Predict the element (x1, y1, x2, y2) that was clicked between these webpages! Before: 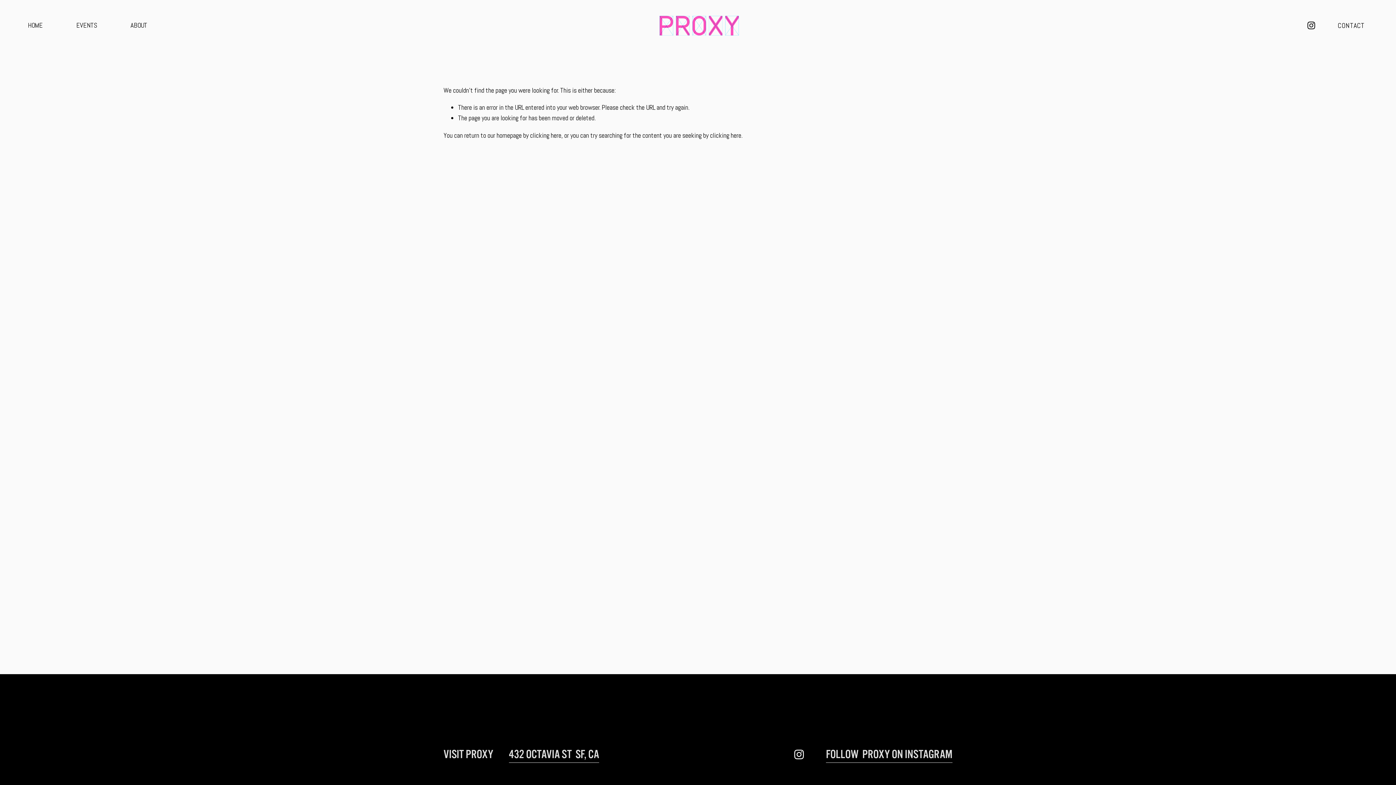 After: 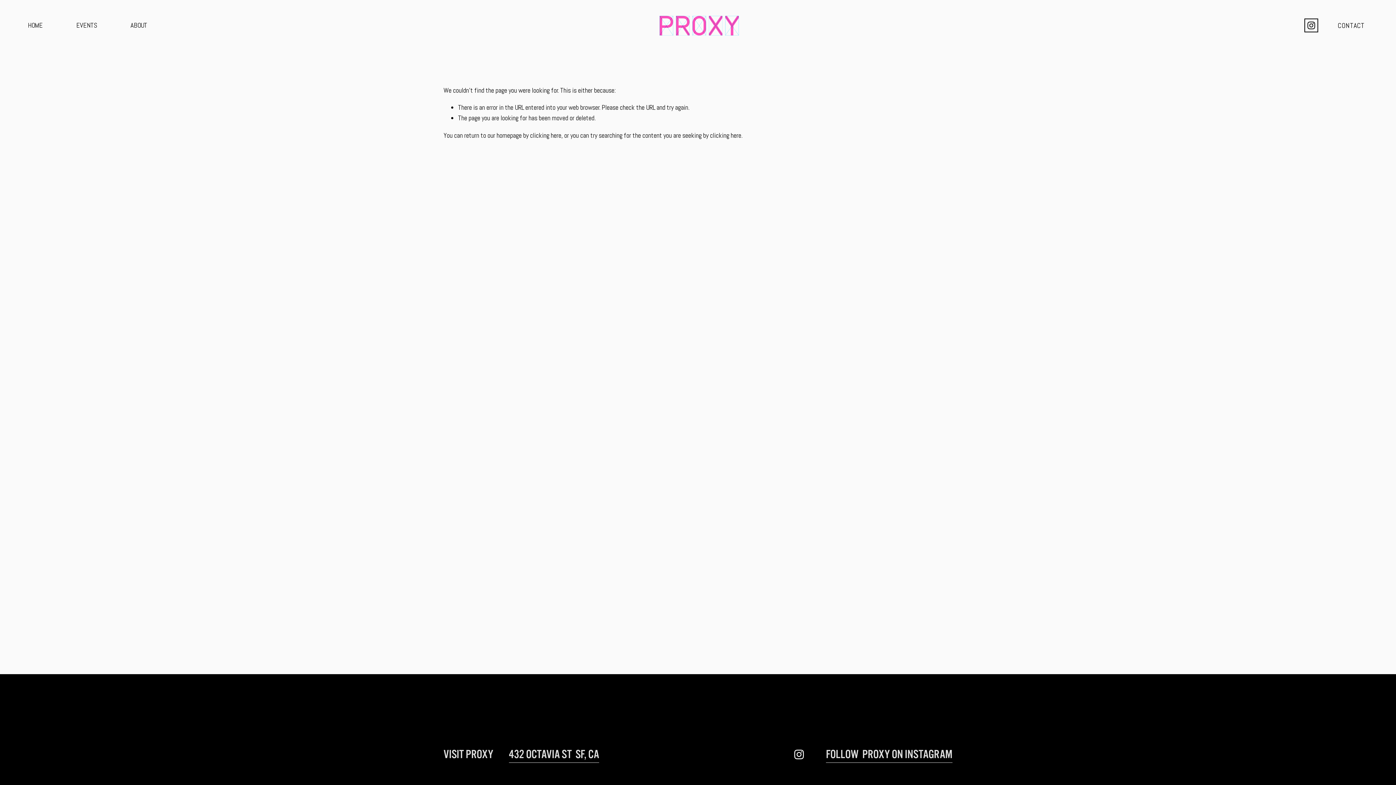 Action: label: Instagram bbox: (1306, 20, 1316, 30)